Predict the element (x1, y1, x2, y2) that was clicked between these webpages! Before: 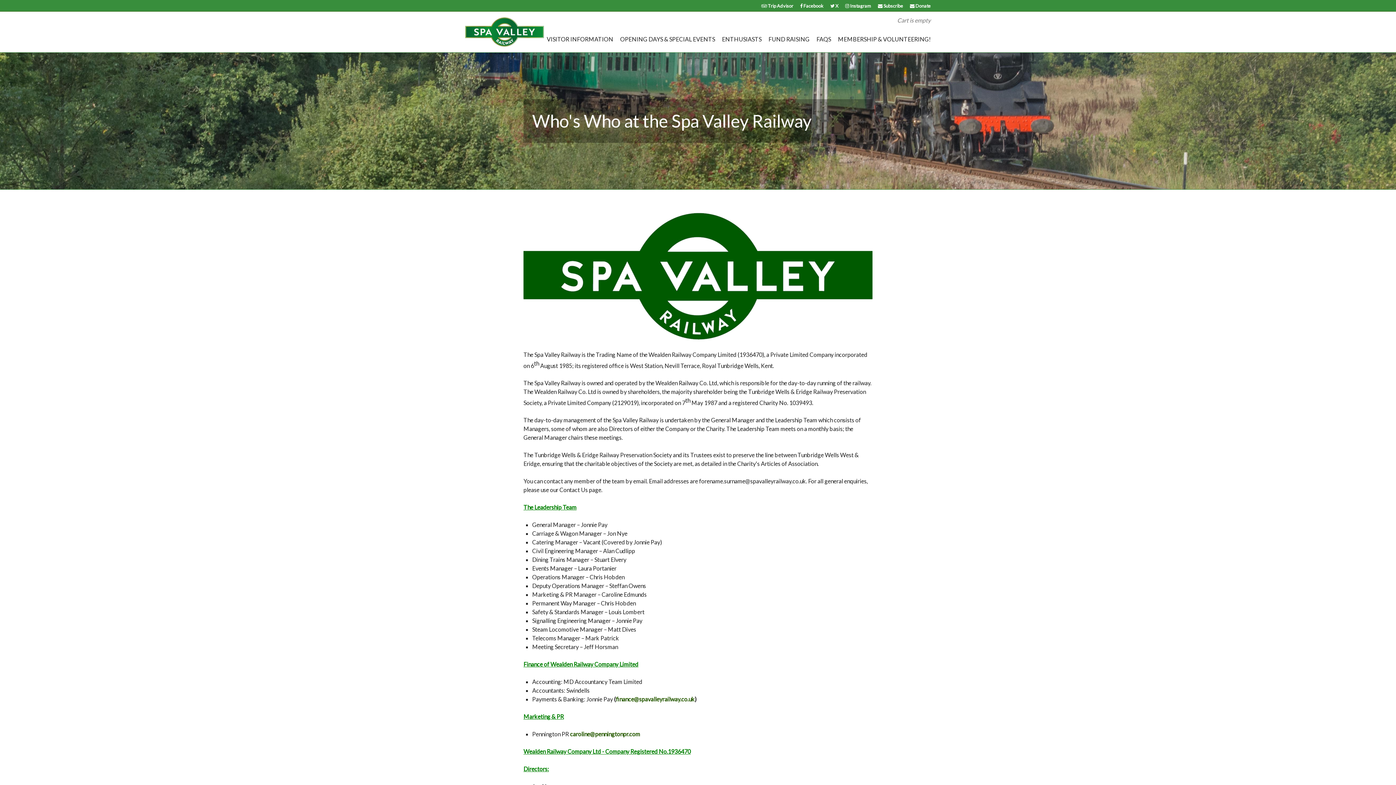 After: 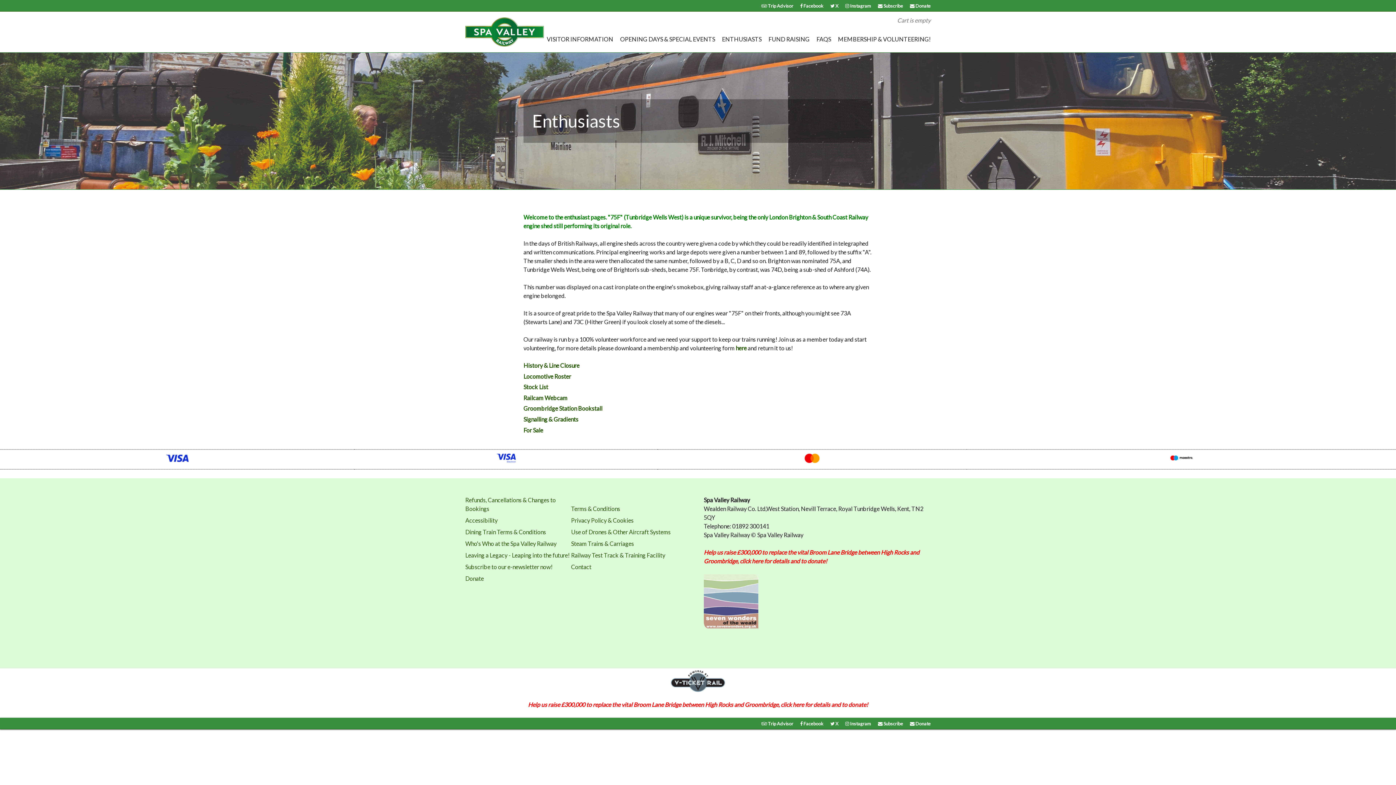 Action: bbox: (722, 35, 761, 42) label: ENTHUSIASTS